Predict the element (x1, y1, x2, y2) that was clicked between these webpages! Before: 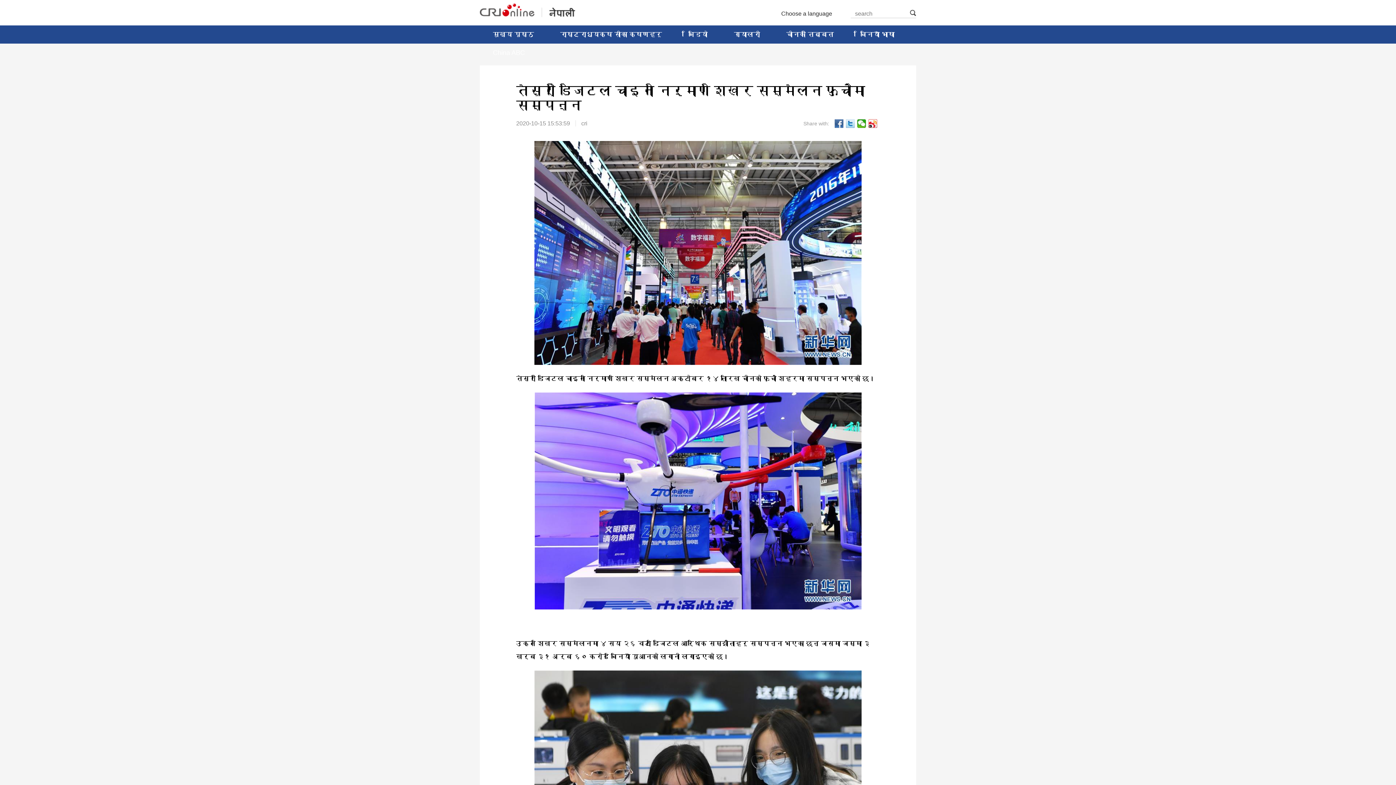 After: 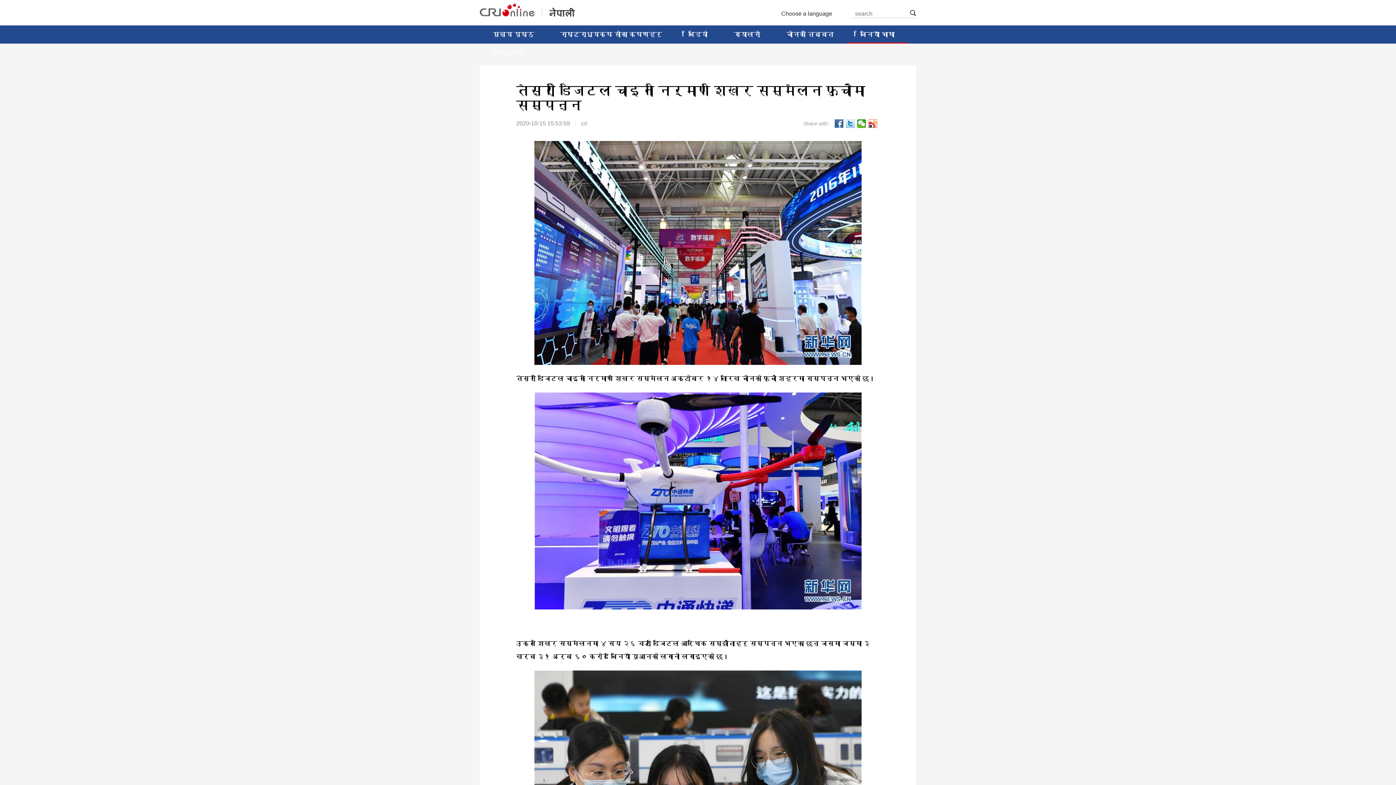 Action: label: चिनियाँ भाषा bbox: (860, 25, 894, 43)